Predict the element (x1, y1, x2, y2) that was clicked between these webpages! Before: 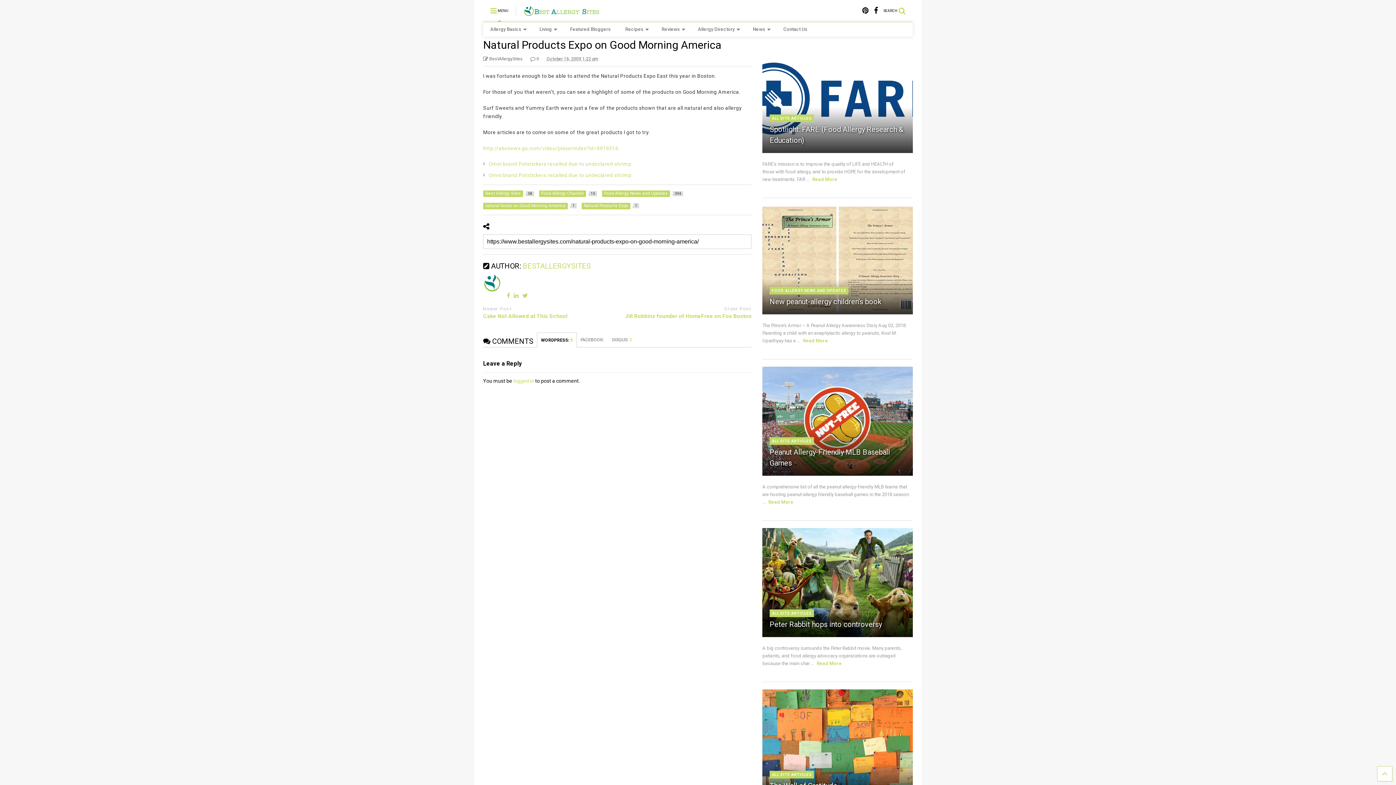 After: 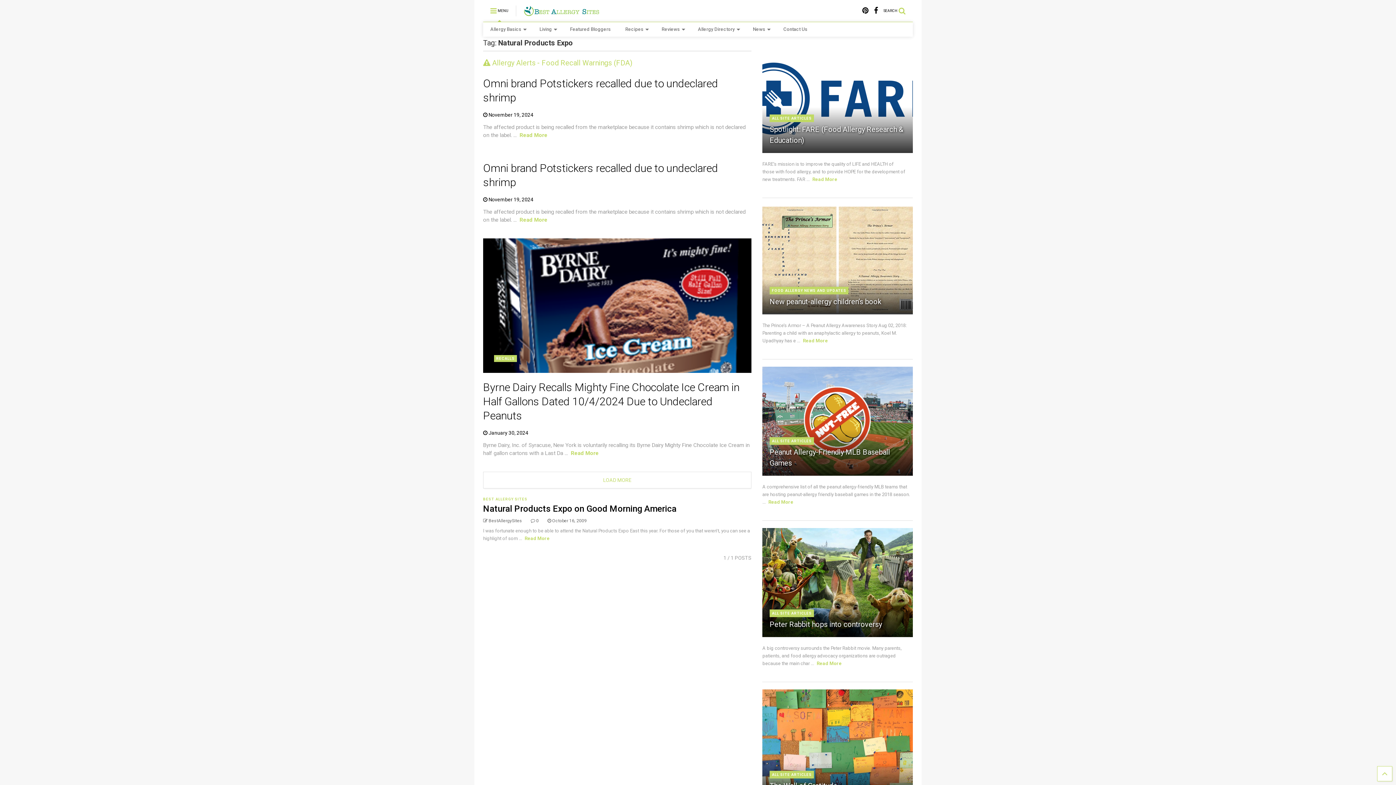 Action: label: Natural Products Expo 
1 bbox: (581, 202, 639, 209)